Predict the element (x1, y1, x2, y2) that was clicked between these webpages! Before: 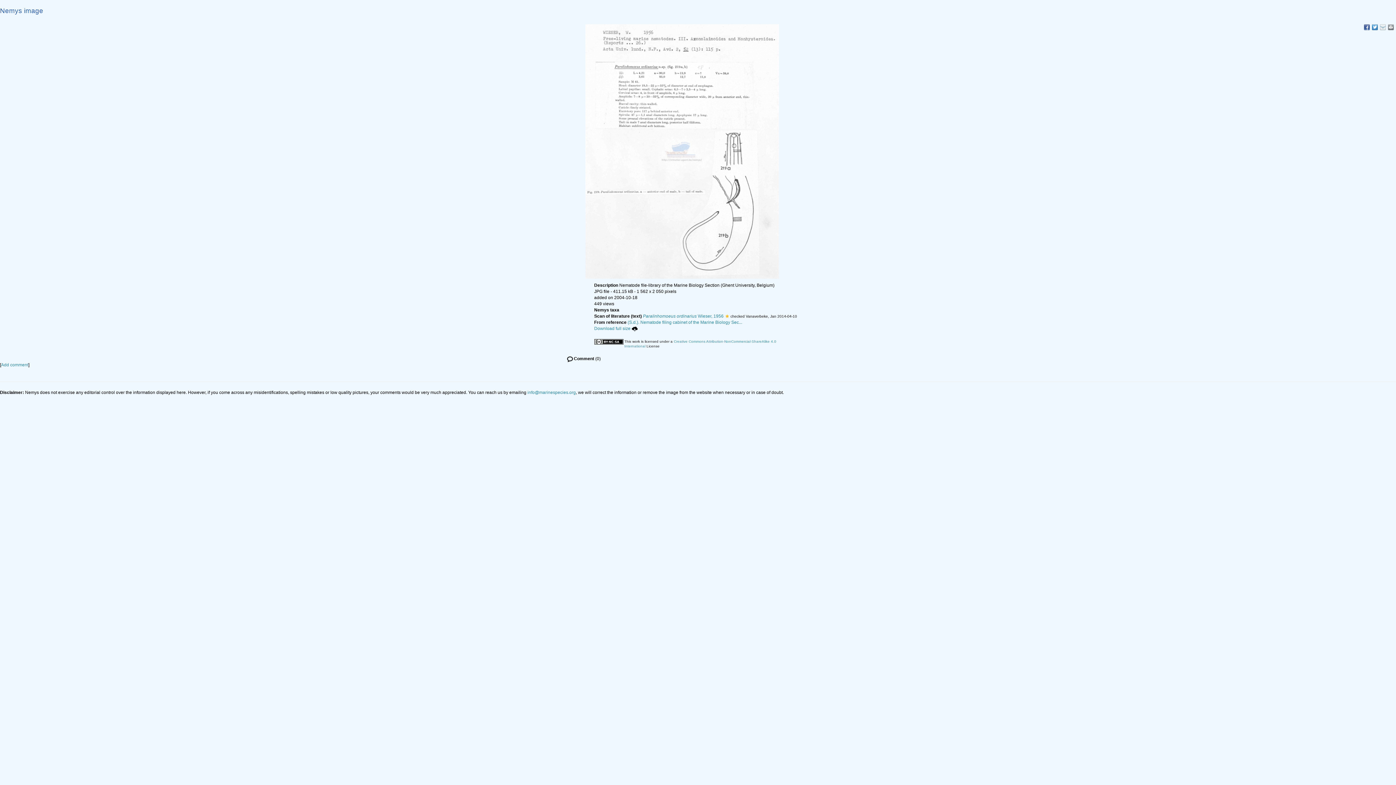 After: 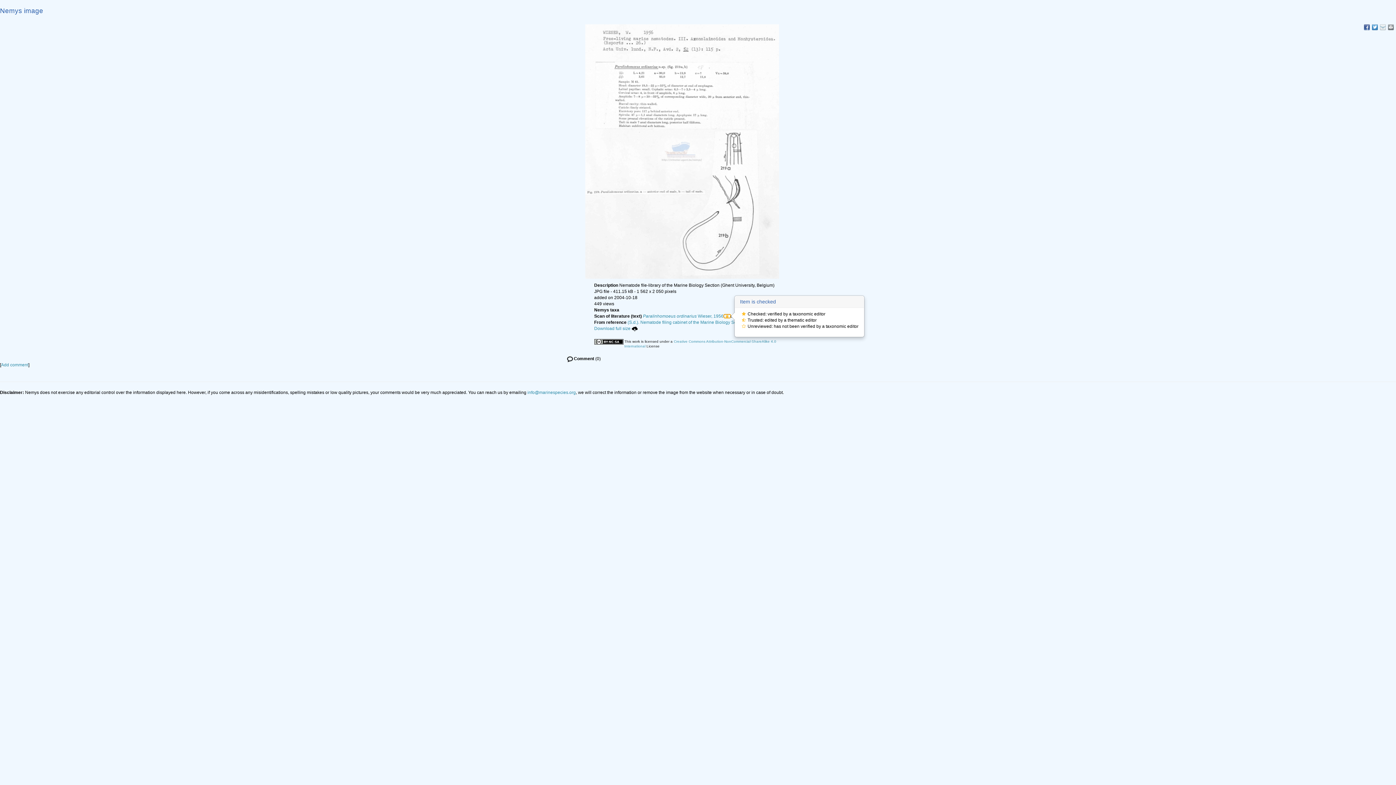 Action: bbox: (723, 314, 730, 318)